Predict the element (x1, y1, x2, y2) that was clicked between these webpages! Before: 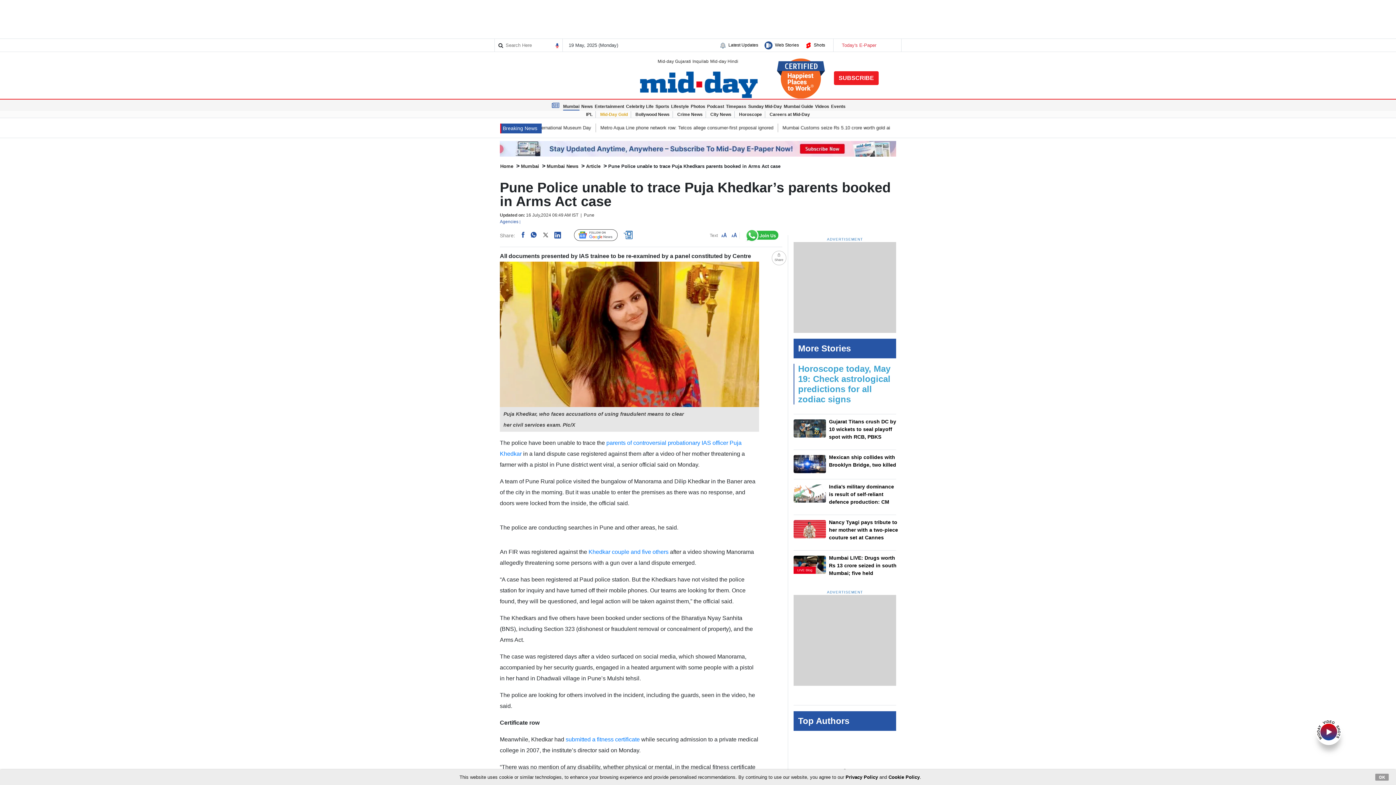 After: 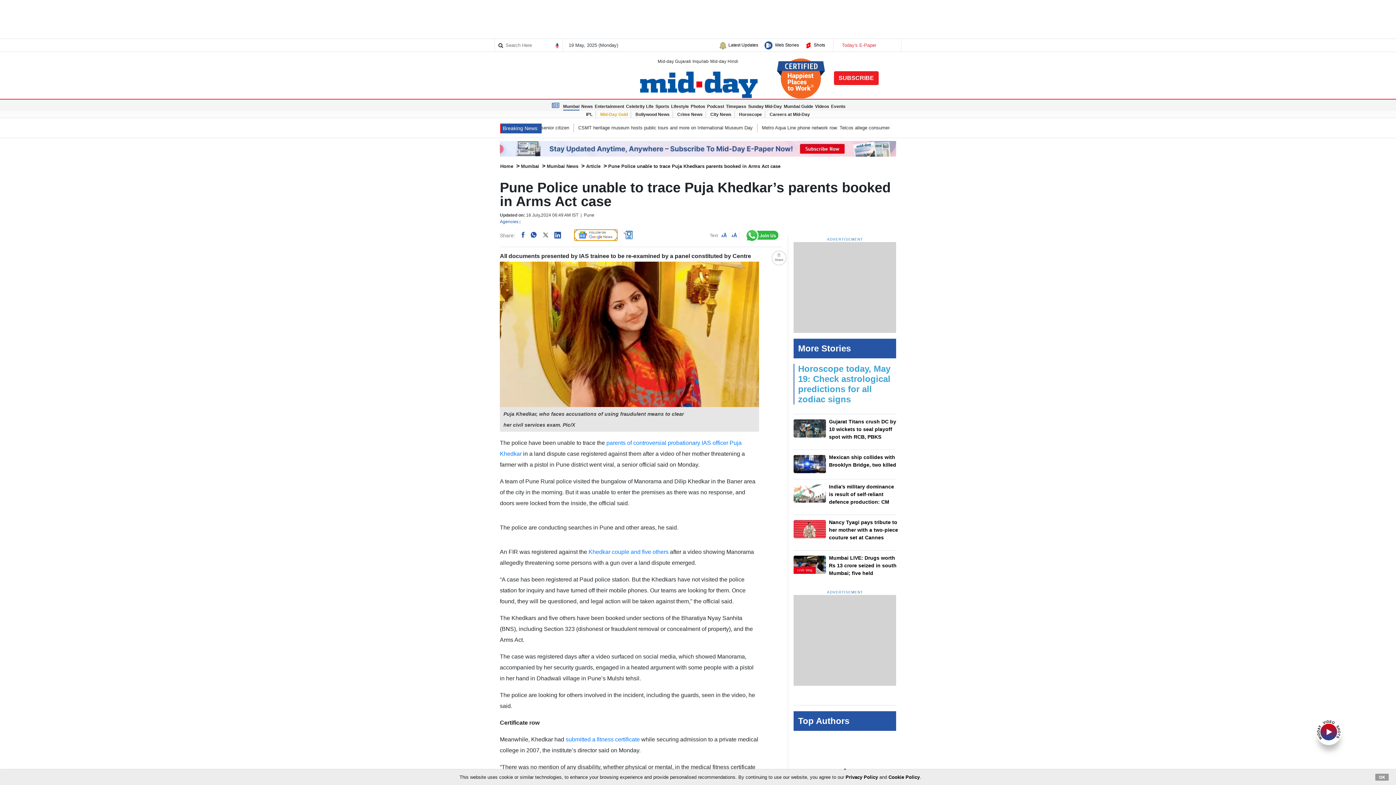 Action: label: Follow Us bbox: (574, 229, 617, 240)